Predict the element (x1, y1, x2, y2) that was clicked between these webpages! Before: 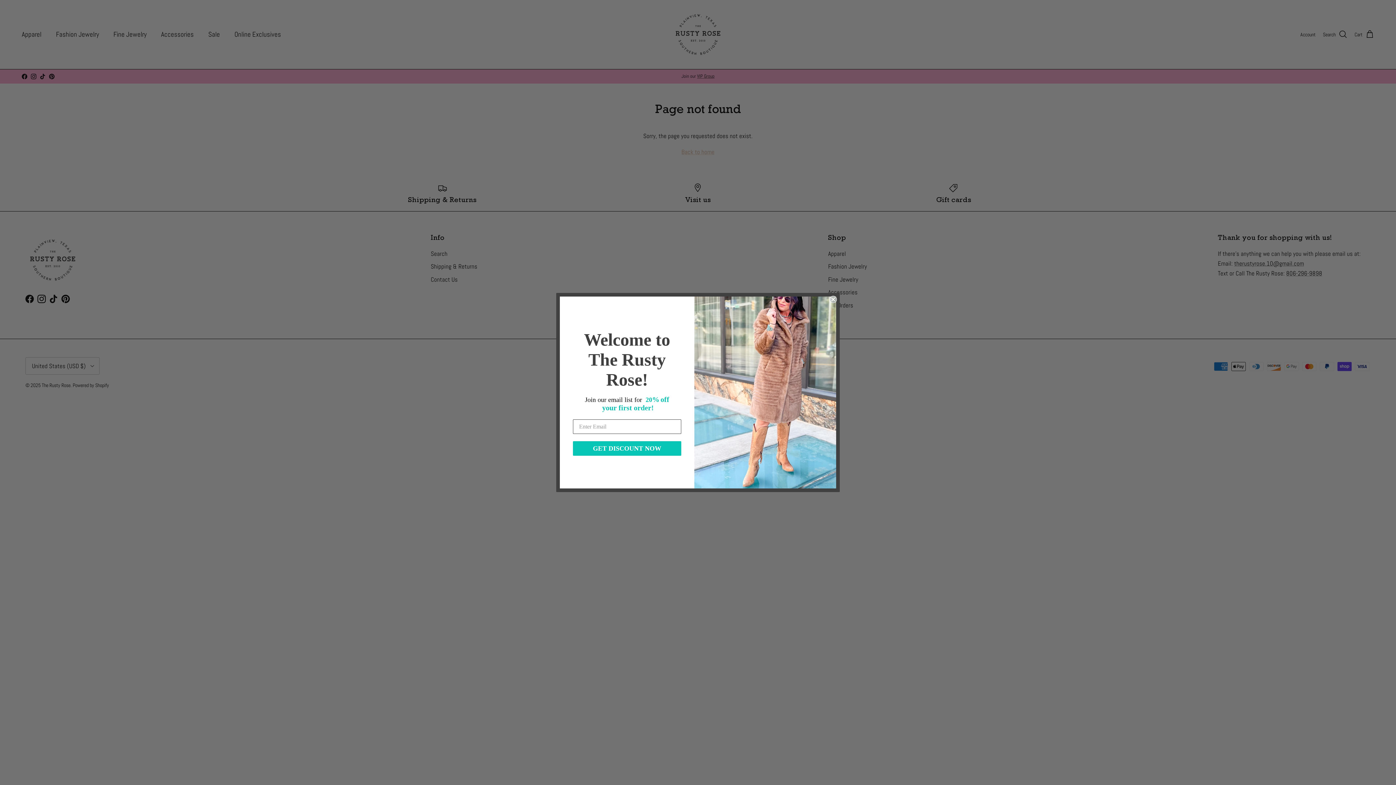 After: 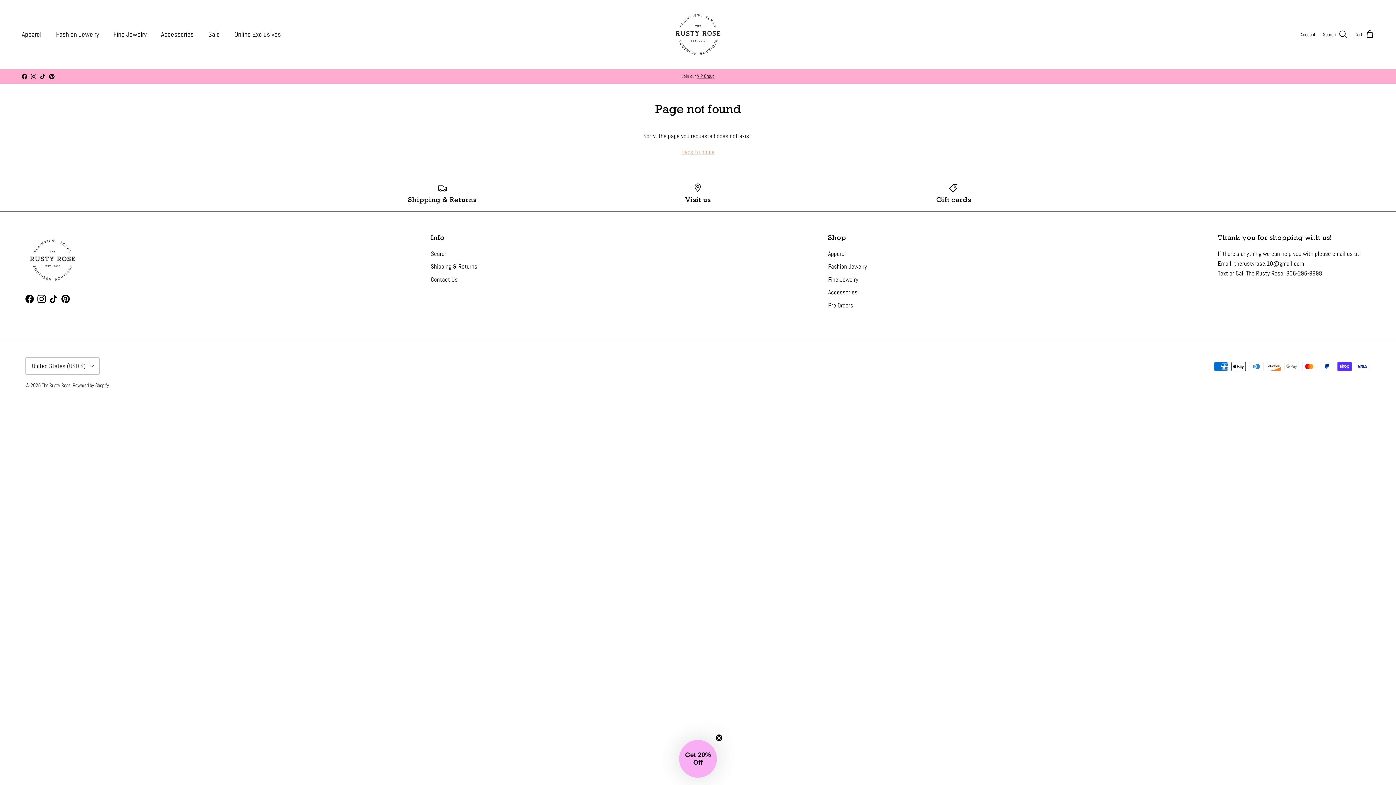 Action: label: Close dialog bbox: (829, 295, 837, 303)